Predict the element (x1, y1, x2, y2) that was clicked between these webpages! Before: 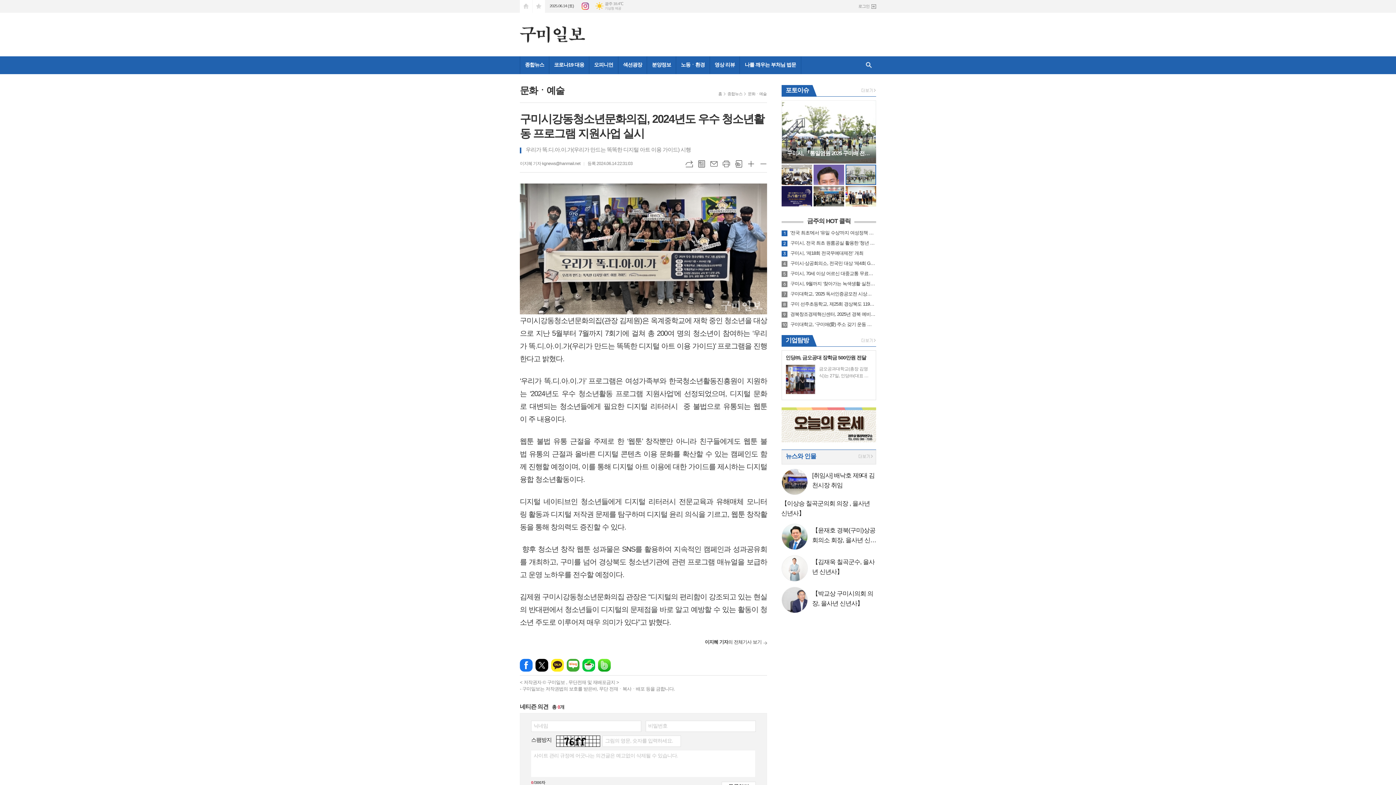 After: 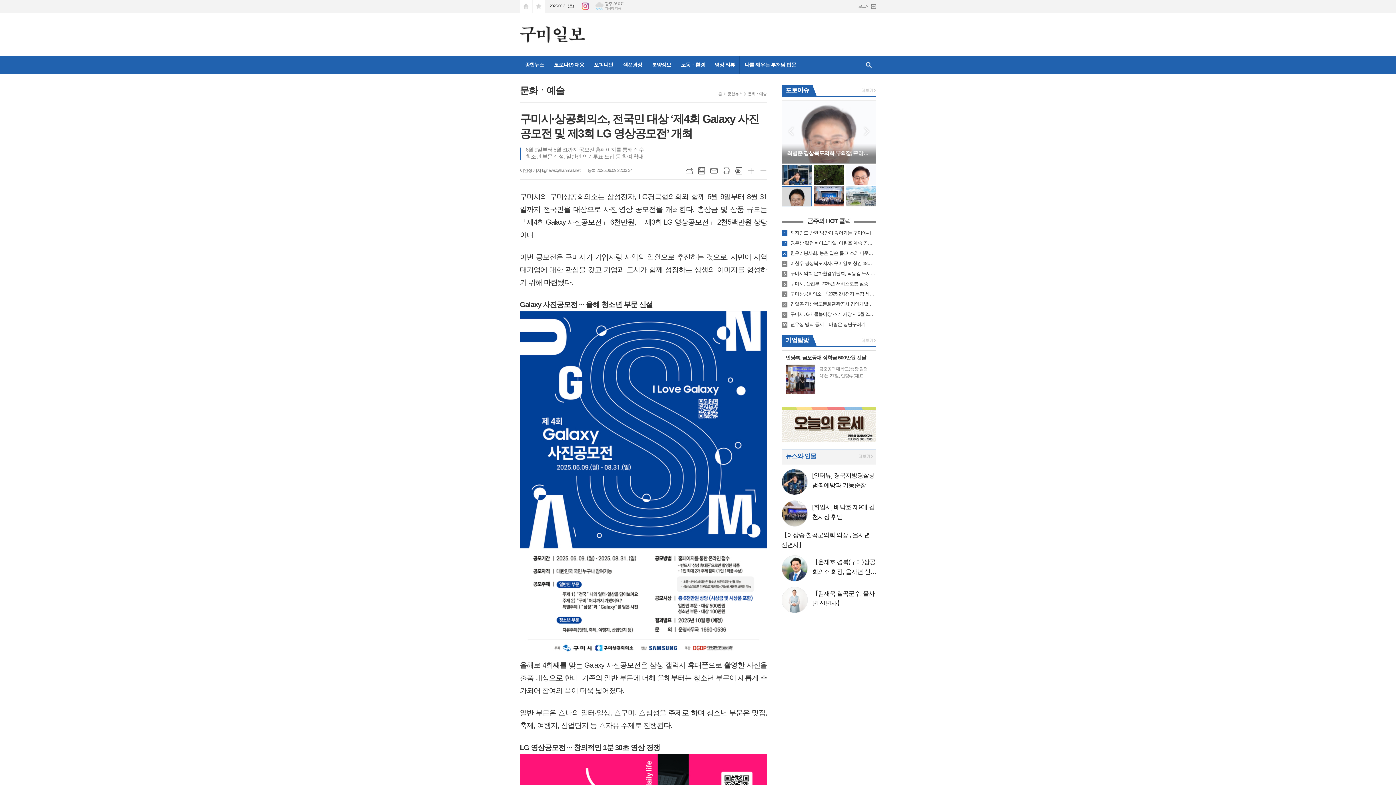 Action: bbox: (790, 260, 876, 266) label: 4
구미시·상공회의소, 전국민 대상 ‘제4회 Galaxy 사진공모전 및 제3회 LG 영상공모전’ 개최